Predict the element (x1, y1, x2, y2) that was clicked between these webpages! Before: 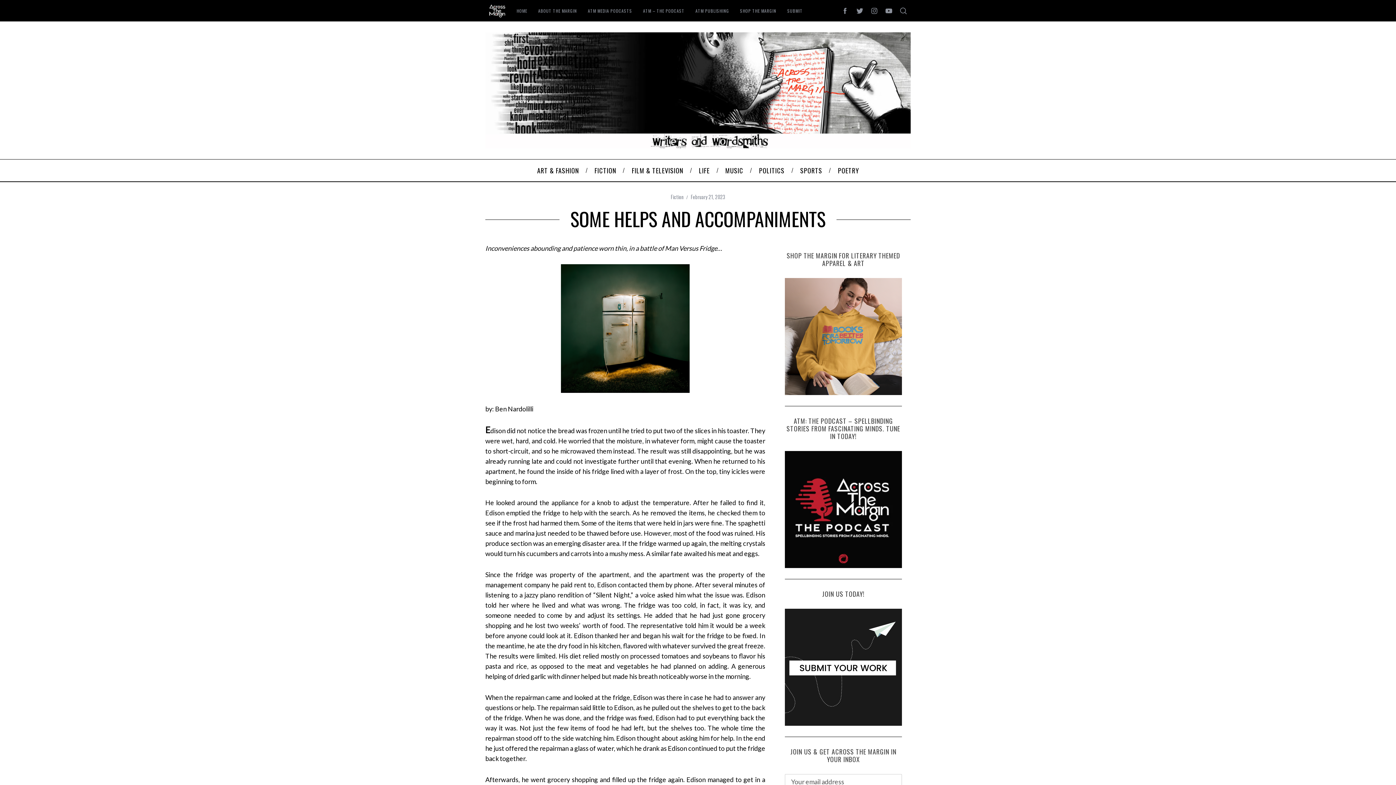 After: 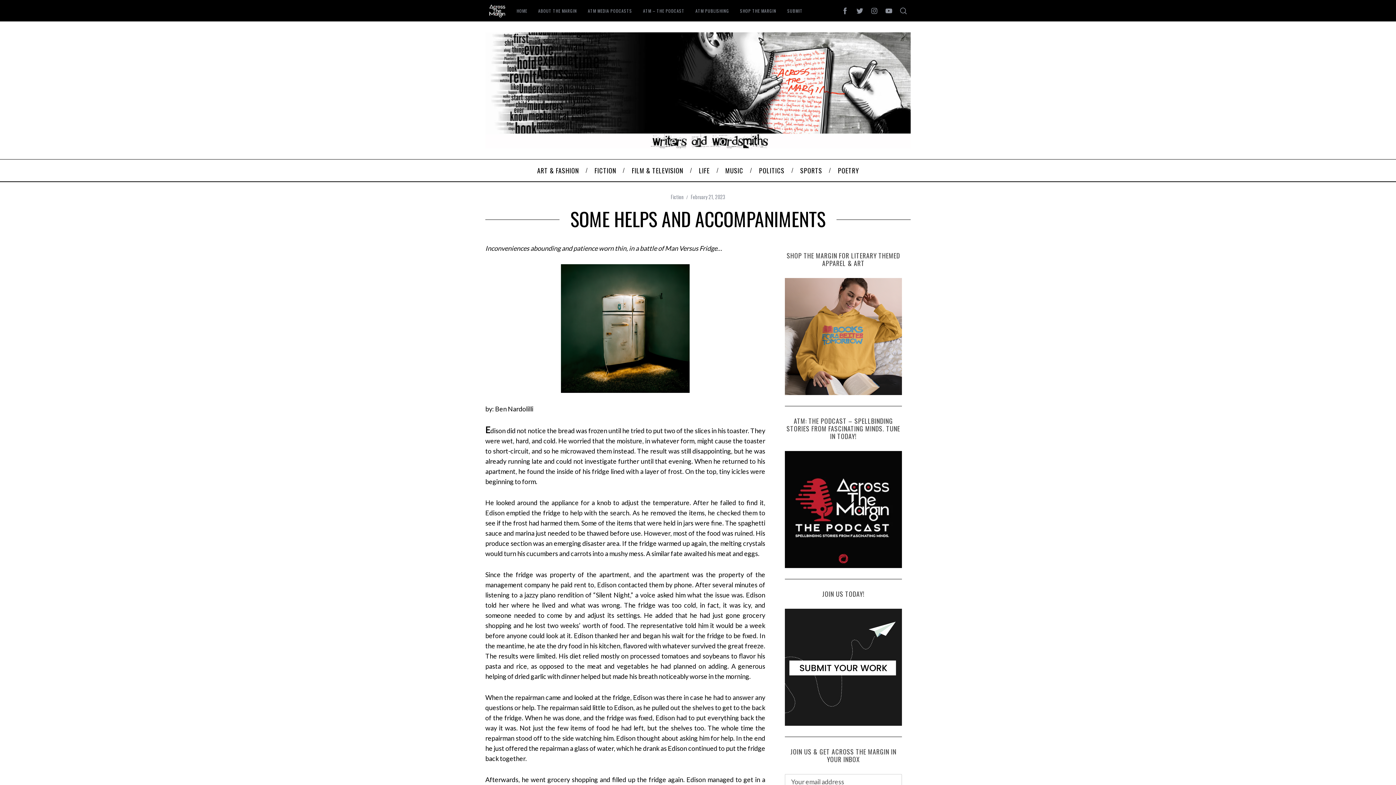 Action: bbox: (838, 3, 852, 18)